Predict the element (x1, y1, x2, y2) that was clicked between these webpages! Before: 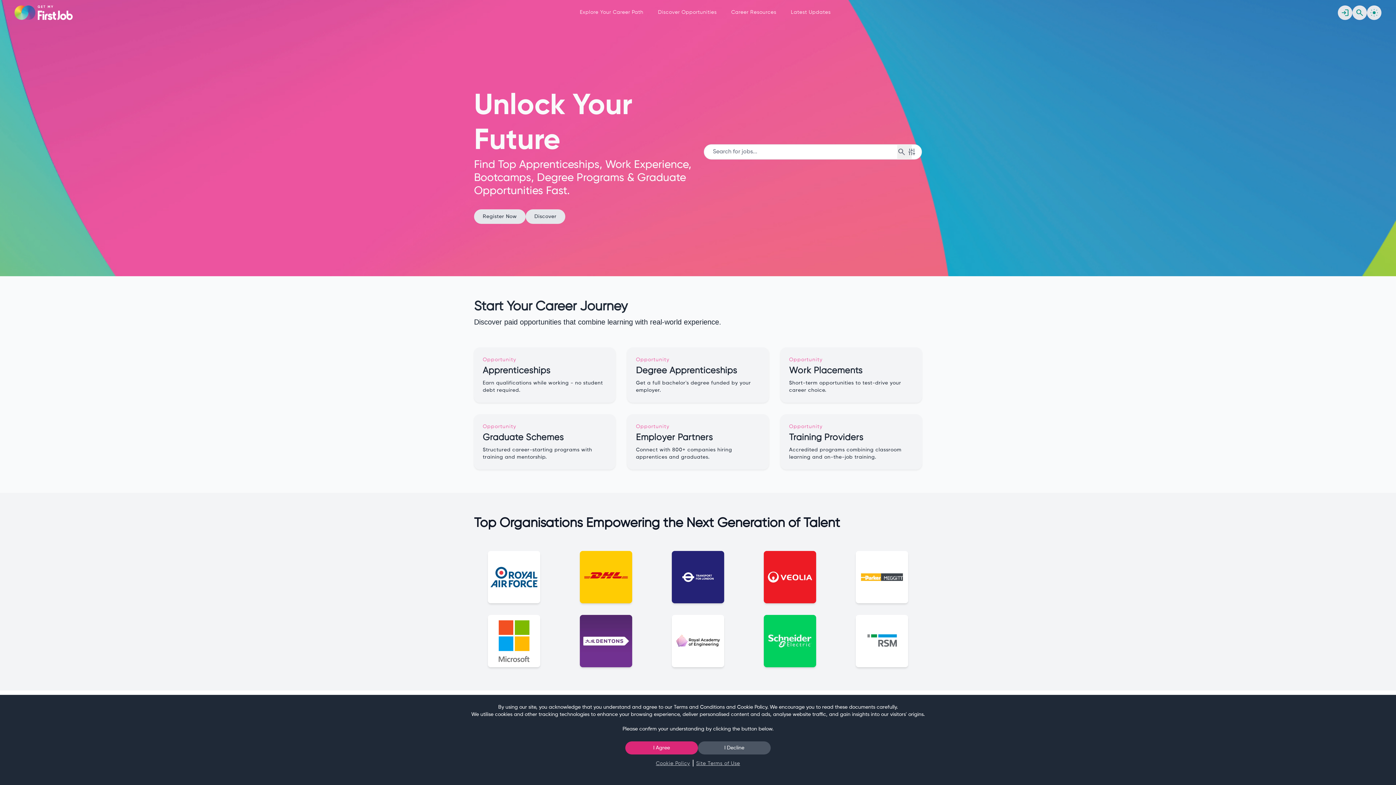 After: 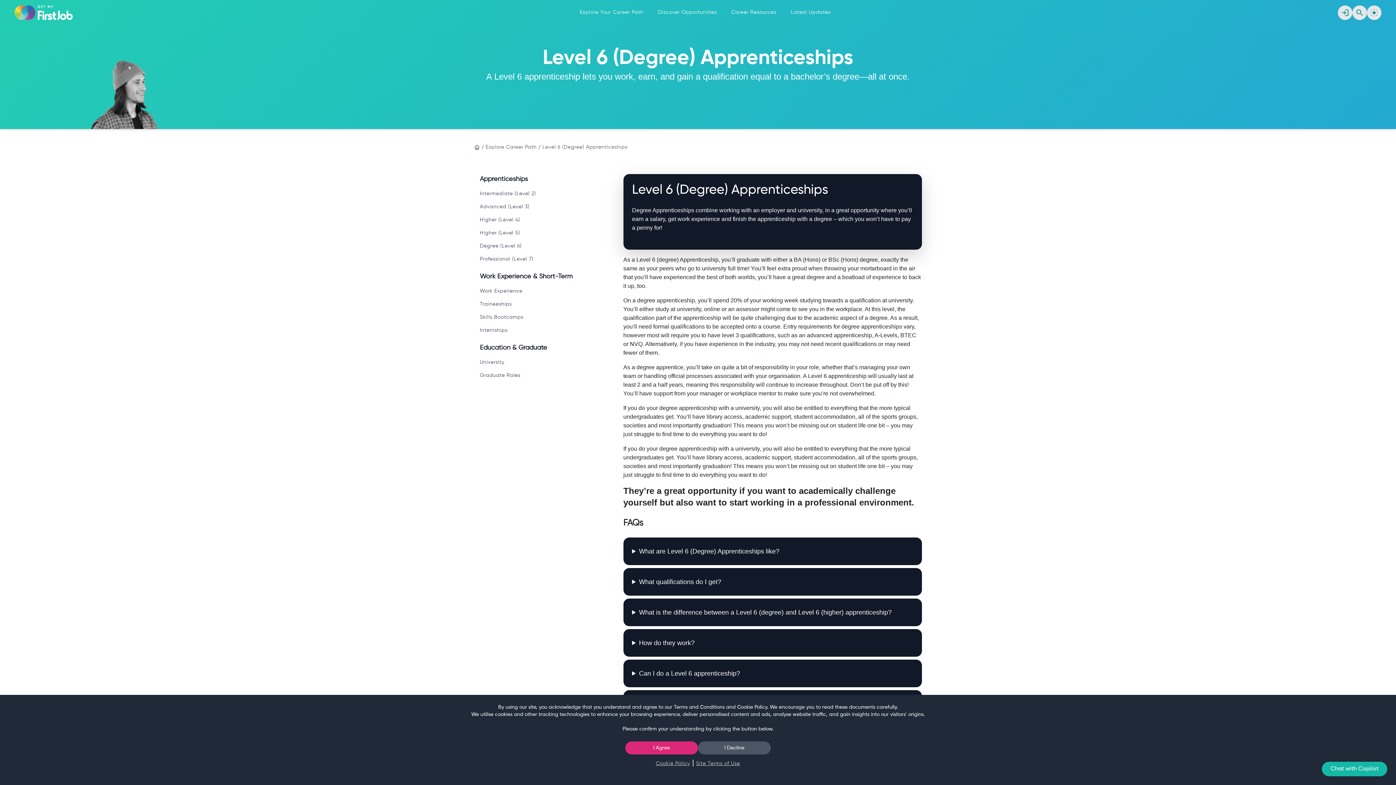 Action: label: Opportunity

Degree Apprenticeships

Get a full bachelor's degree funded by your employer. bbox: (627, 356, 768, 411)